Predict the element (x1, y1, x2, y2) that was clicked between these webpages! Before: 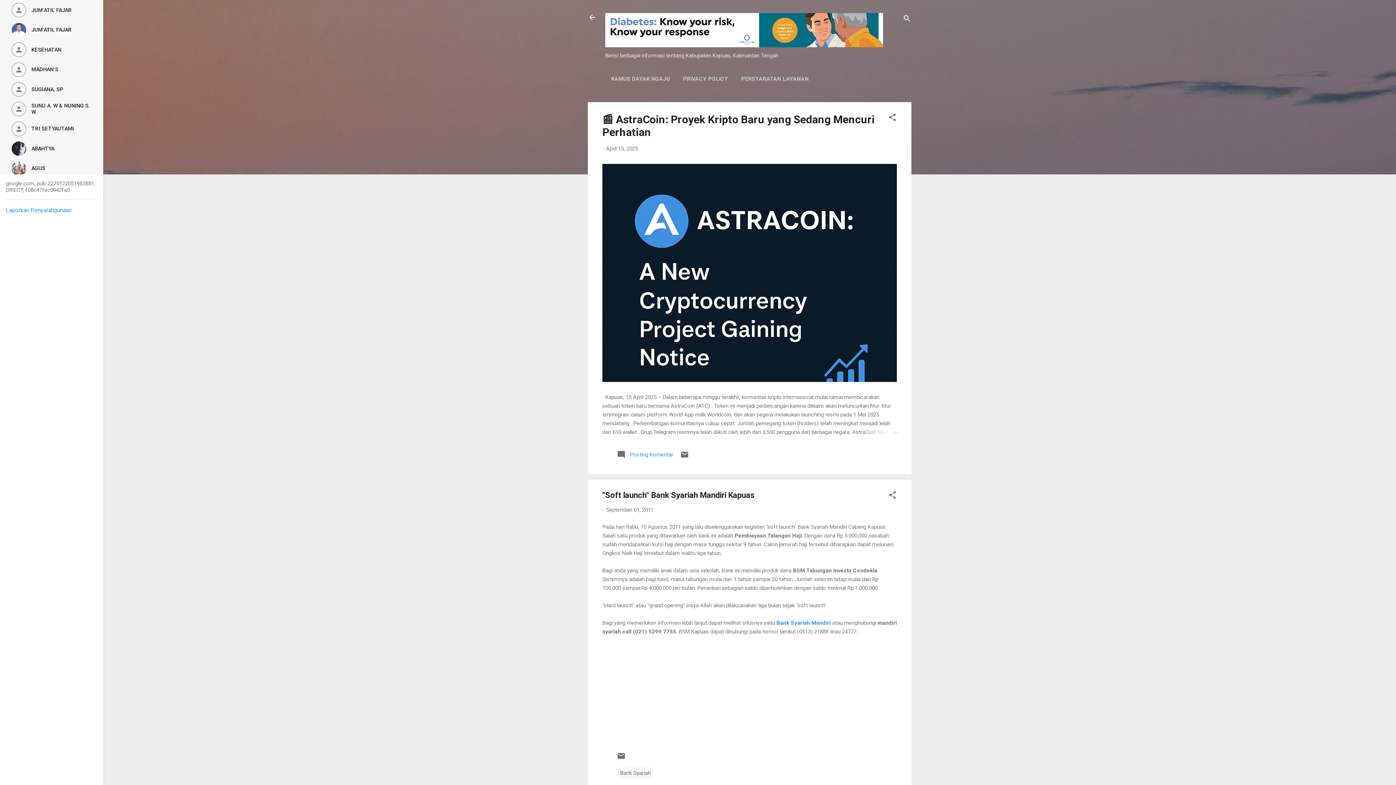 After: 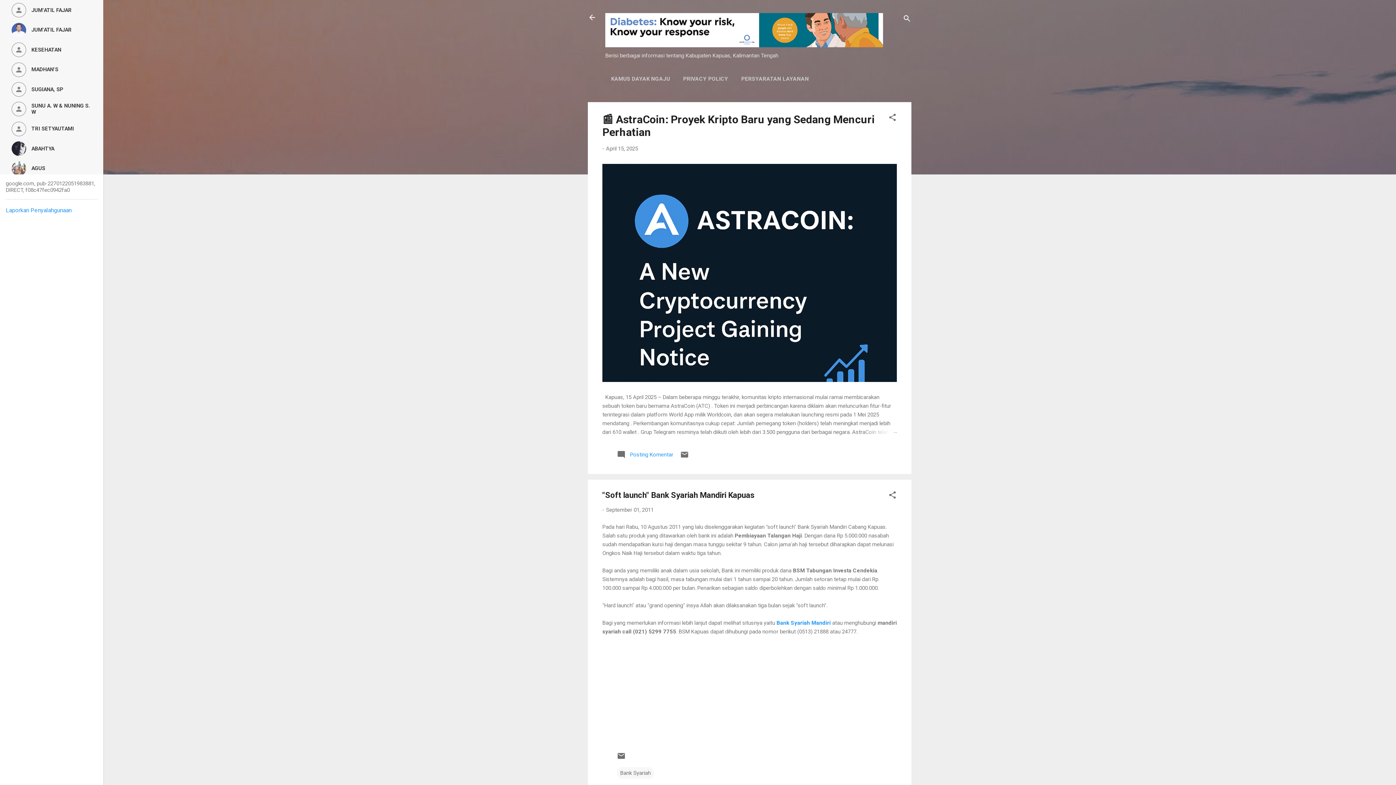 Action: bbox: (5, 206, 71, 213) label: Laporkan Penyalahgunaan